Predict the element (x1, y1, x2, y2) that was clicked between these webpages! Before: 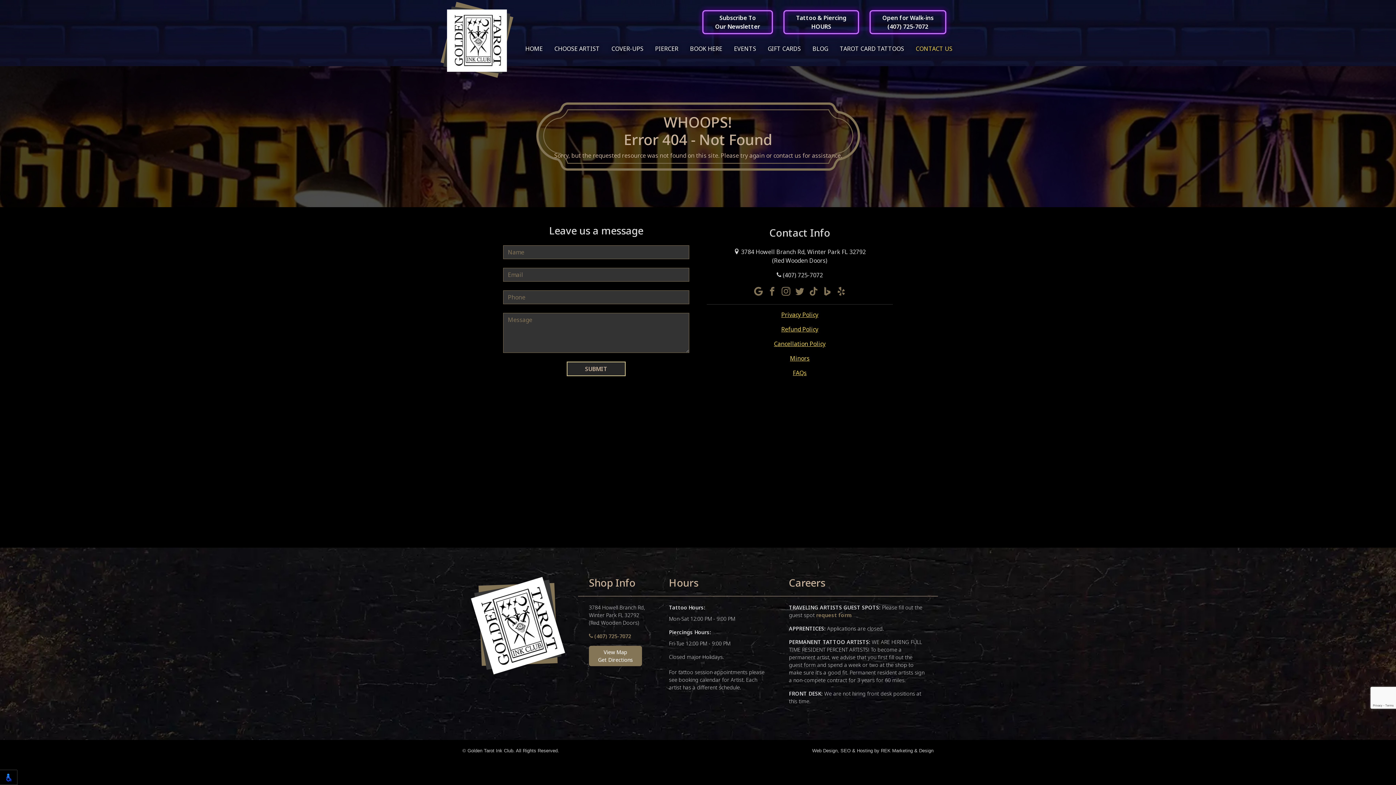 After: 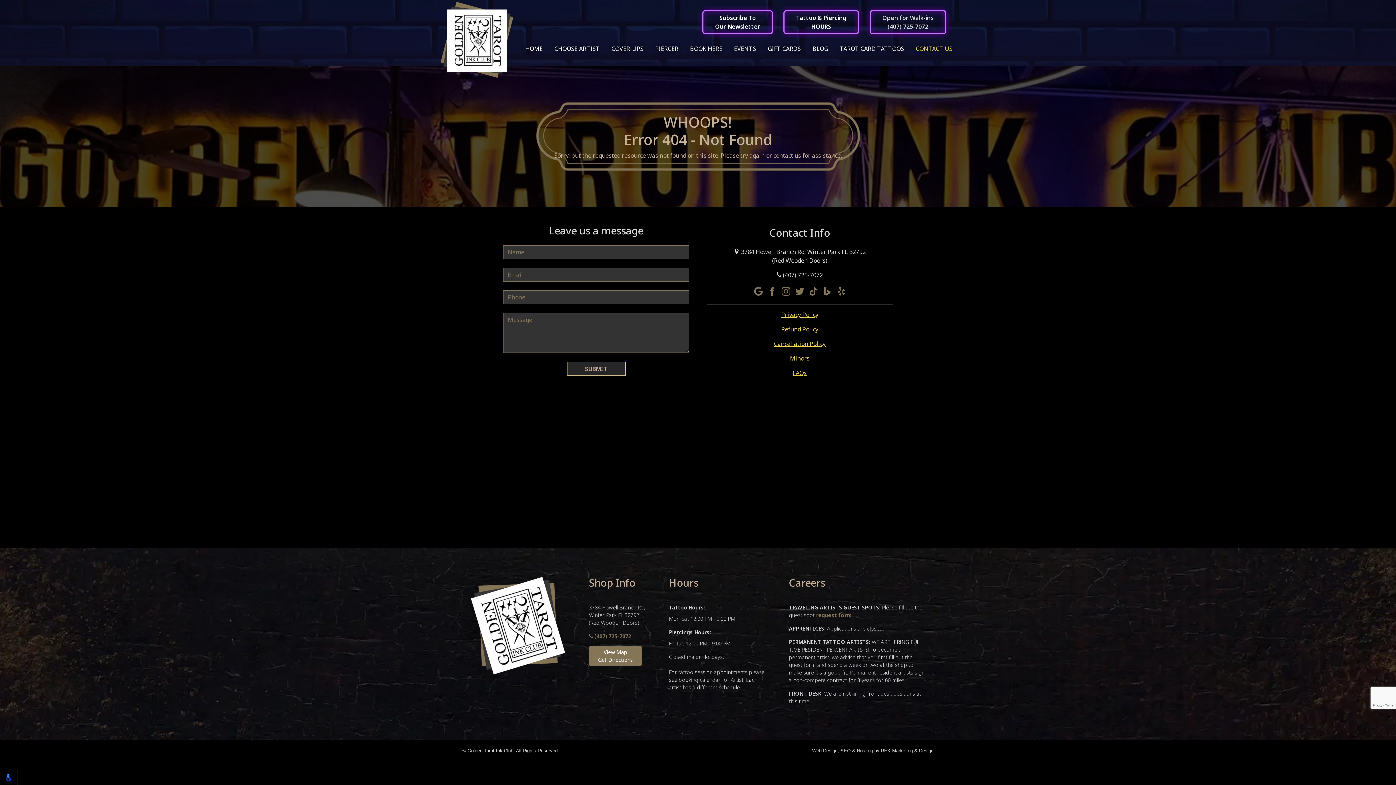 Action: bbox: (869, 10, 946, 34) label: Open for Walk-ins
(407) 725-7072